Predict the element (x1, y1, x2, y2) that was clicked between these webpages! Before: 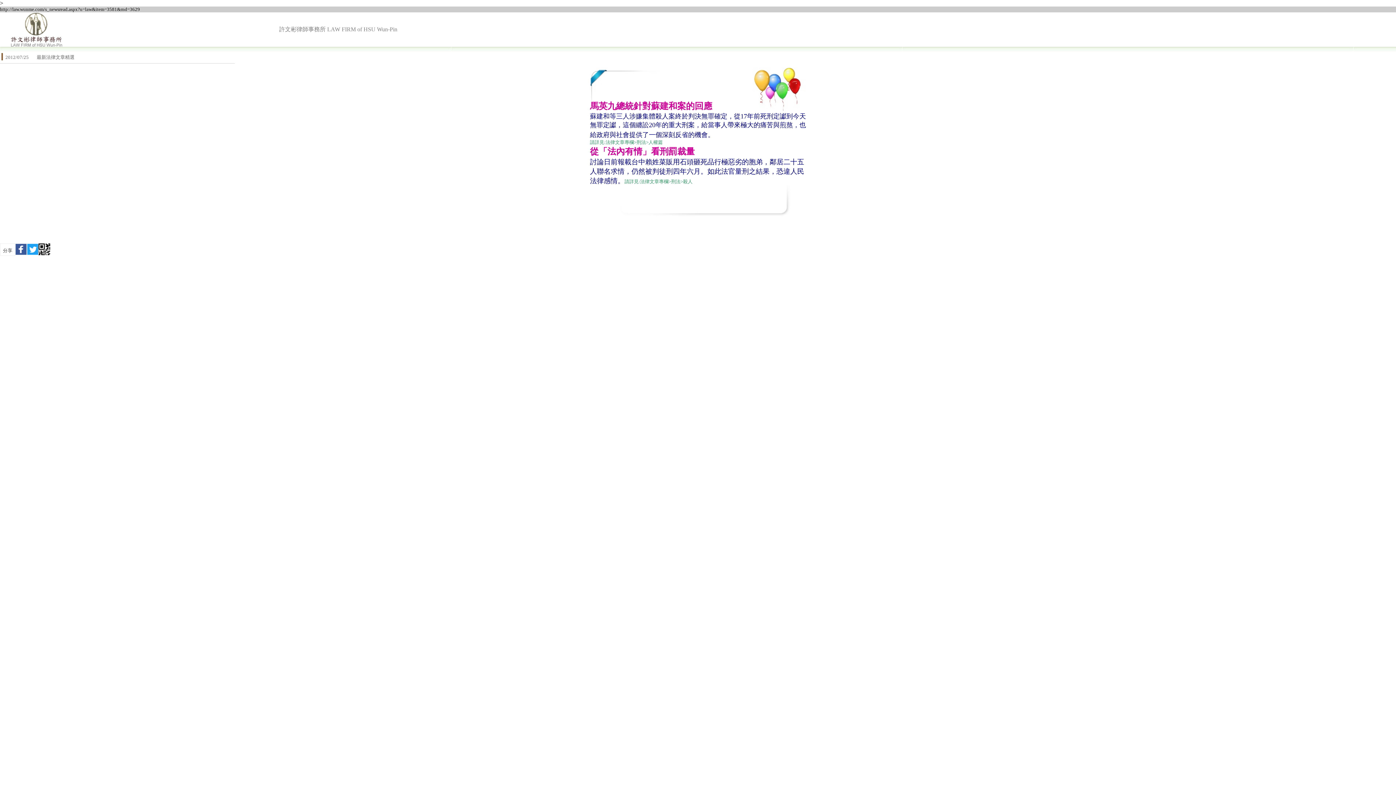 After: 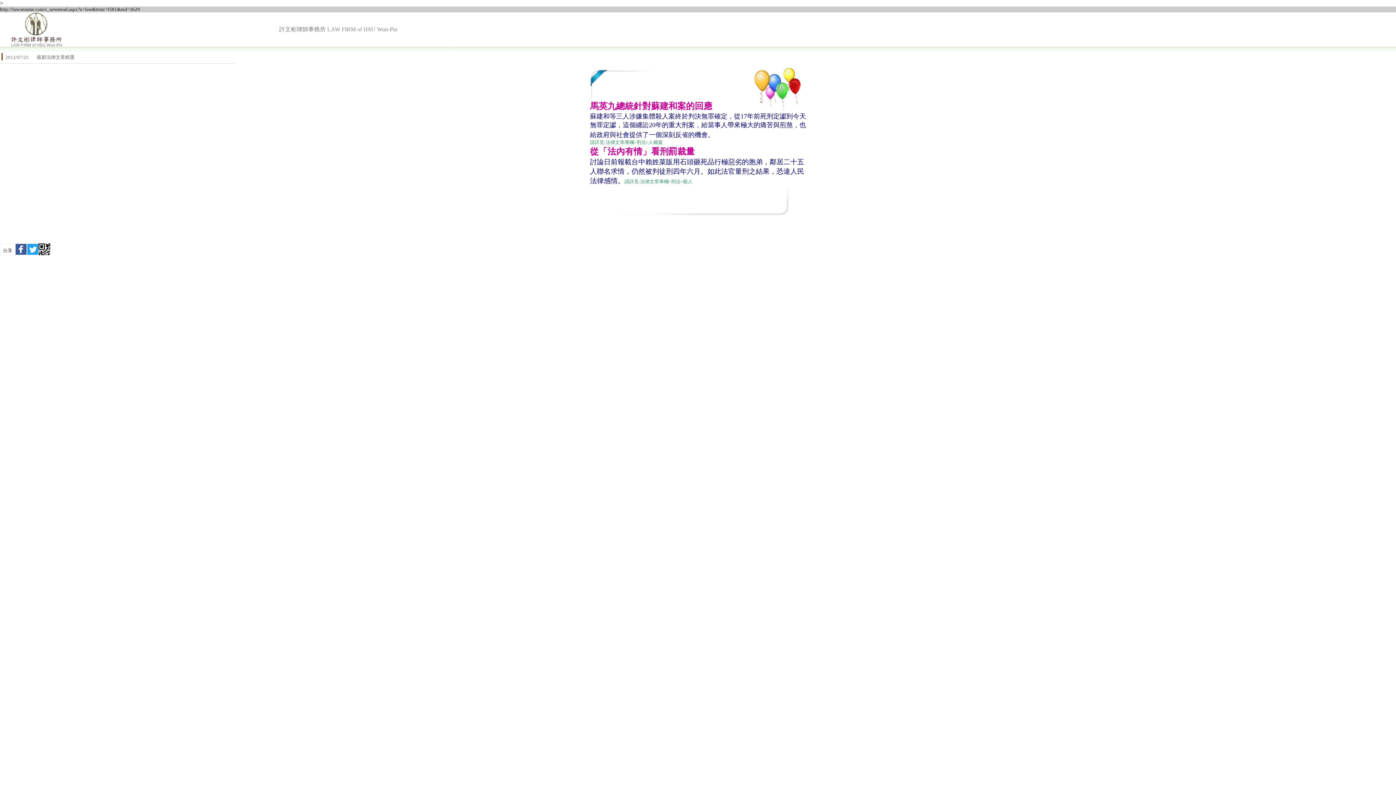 Action: bbox: (10, 41, 62, 48)